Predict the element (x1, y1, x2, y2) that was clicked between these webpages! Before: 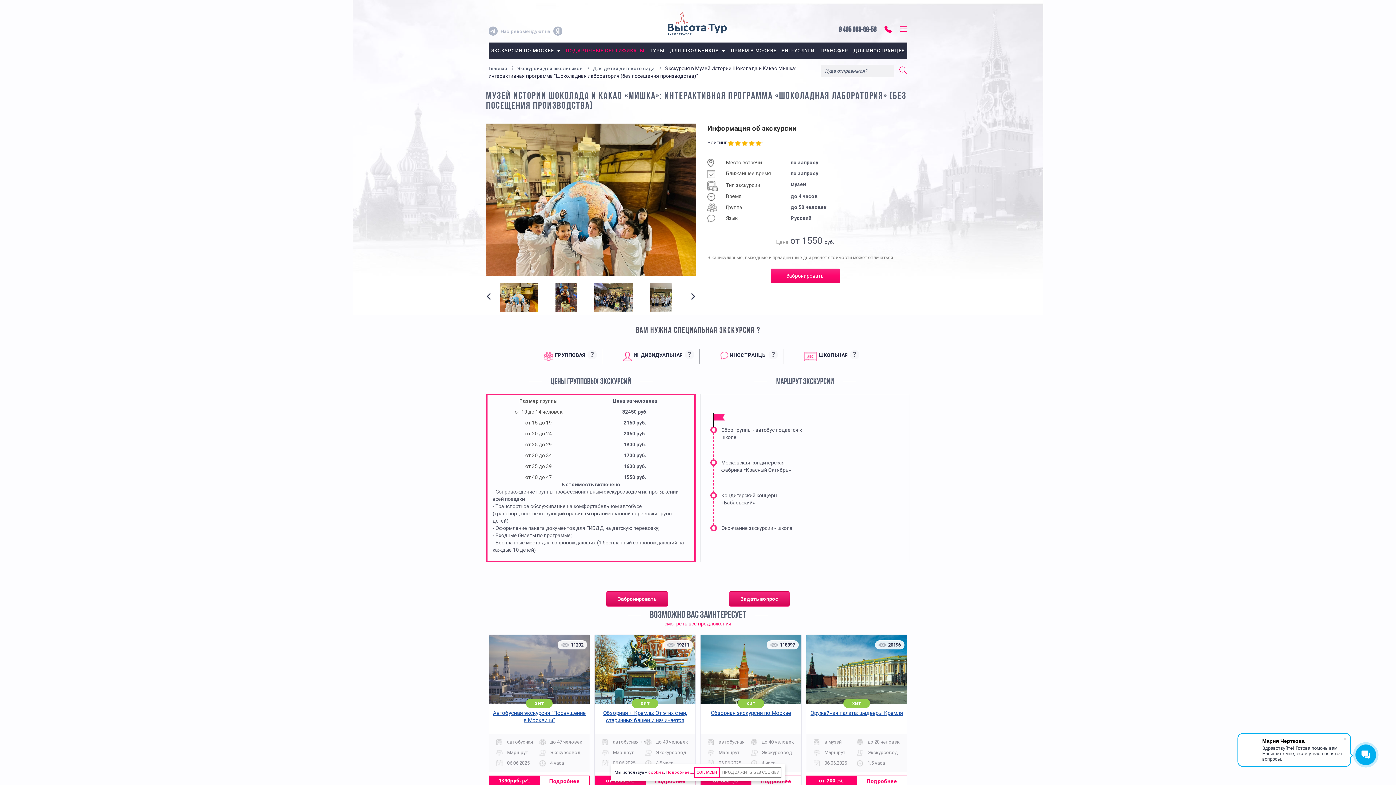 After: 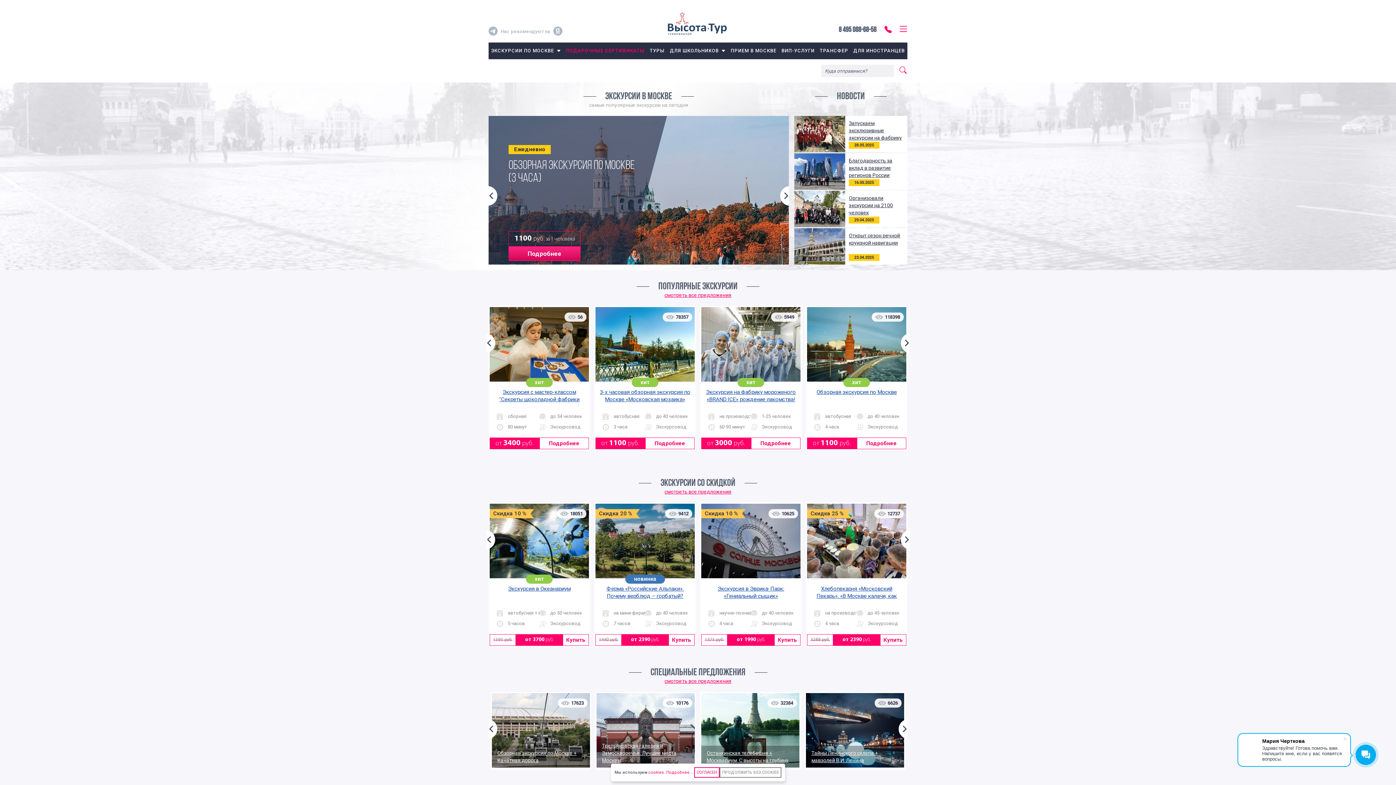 Action: label: Главная bbox: (488, 65, 507, 71)